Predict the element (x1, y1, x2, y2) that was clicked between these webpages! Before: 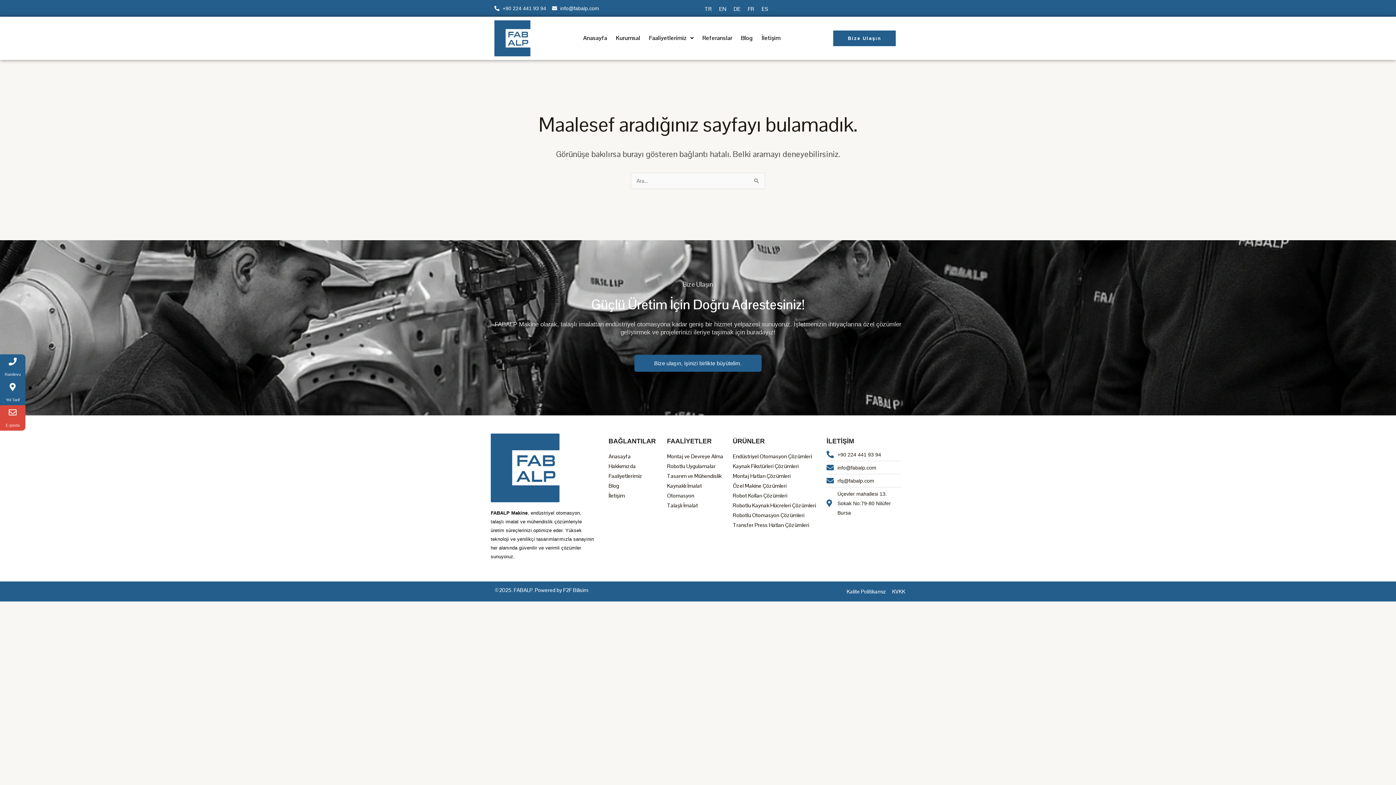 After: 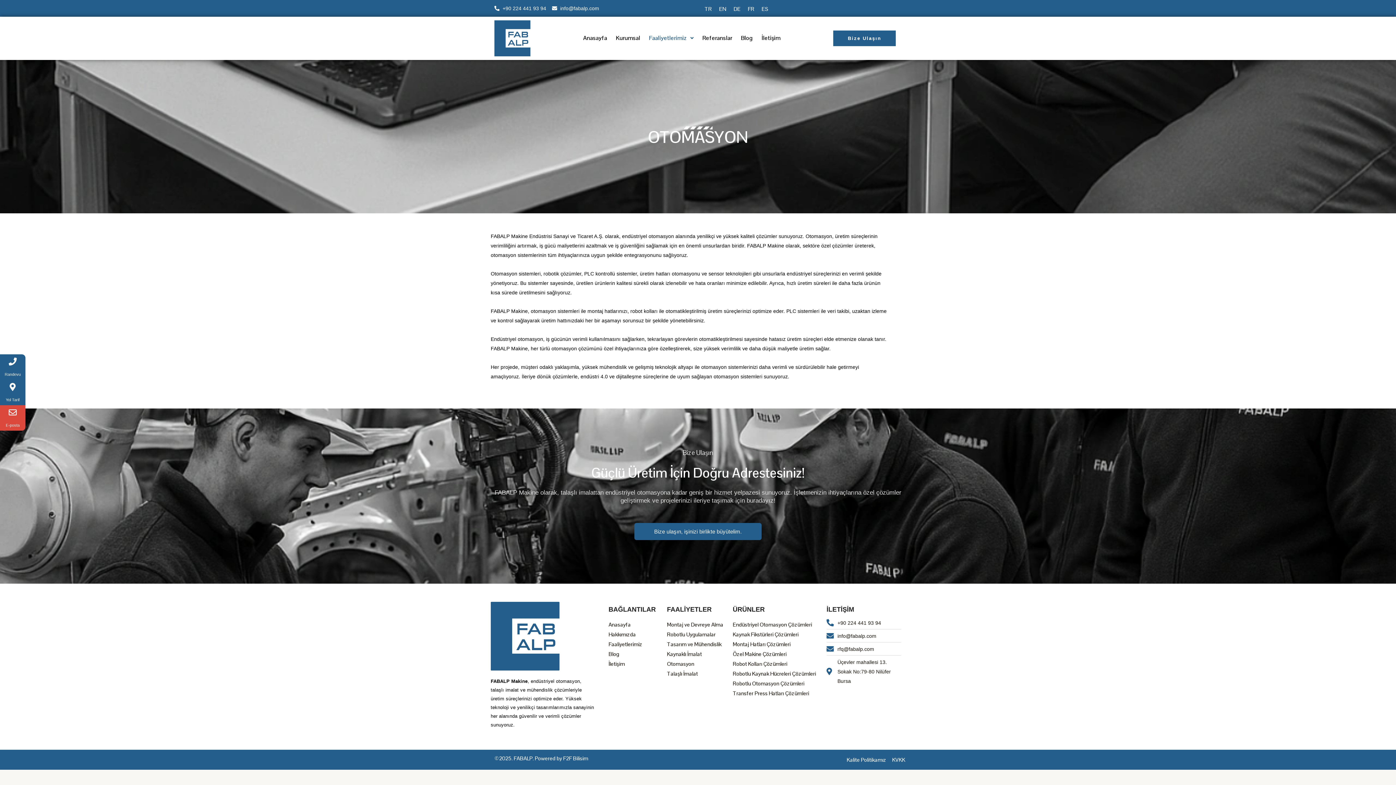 Action: label: Otomasyon bbox: (667, 490, 725, 500)